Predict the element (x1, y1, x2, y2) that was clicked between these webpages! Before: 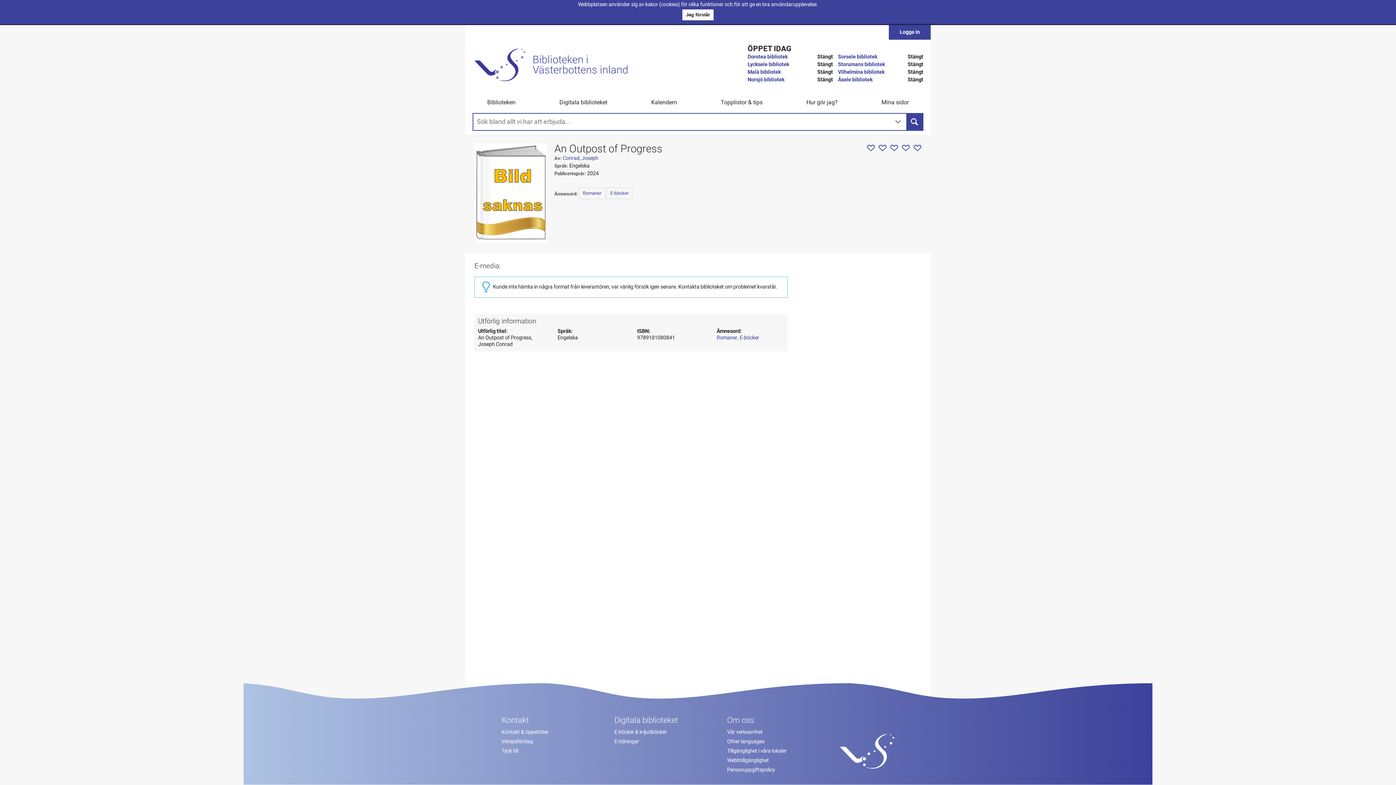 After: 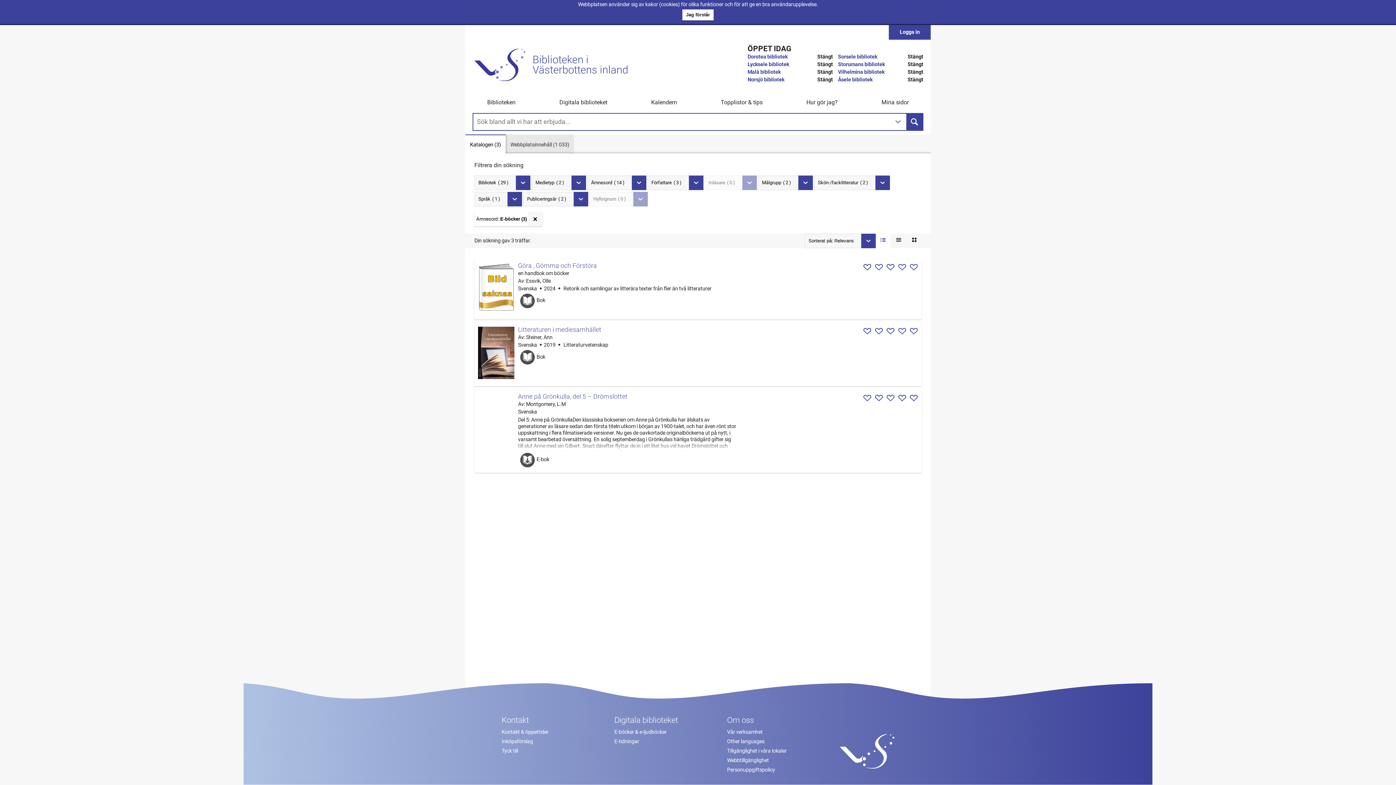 Action: label: E-böcker bbox: (739, 334, 759, 340)